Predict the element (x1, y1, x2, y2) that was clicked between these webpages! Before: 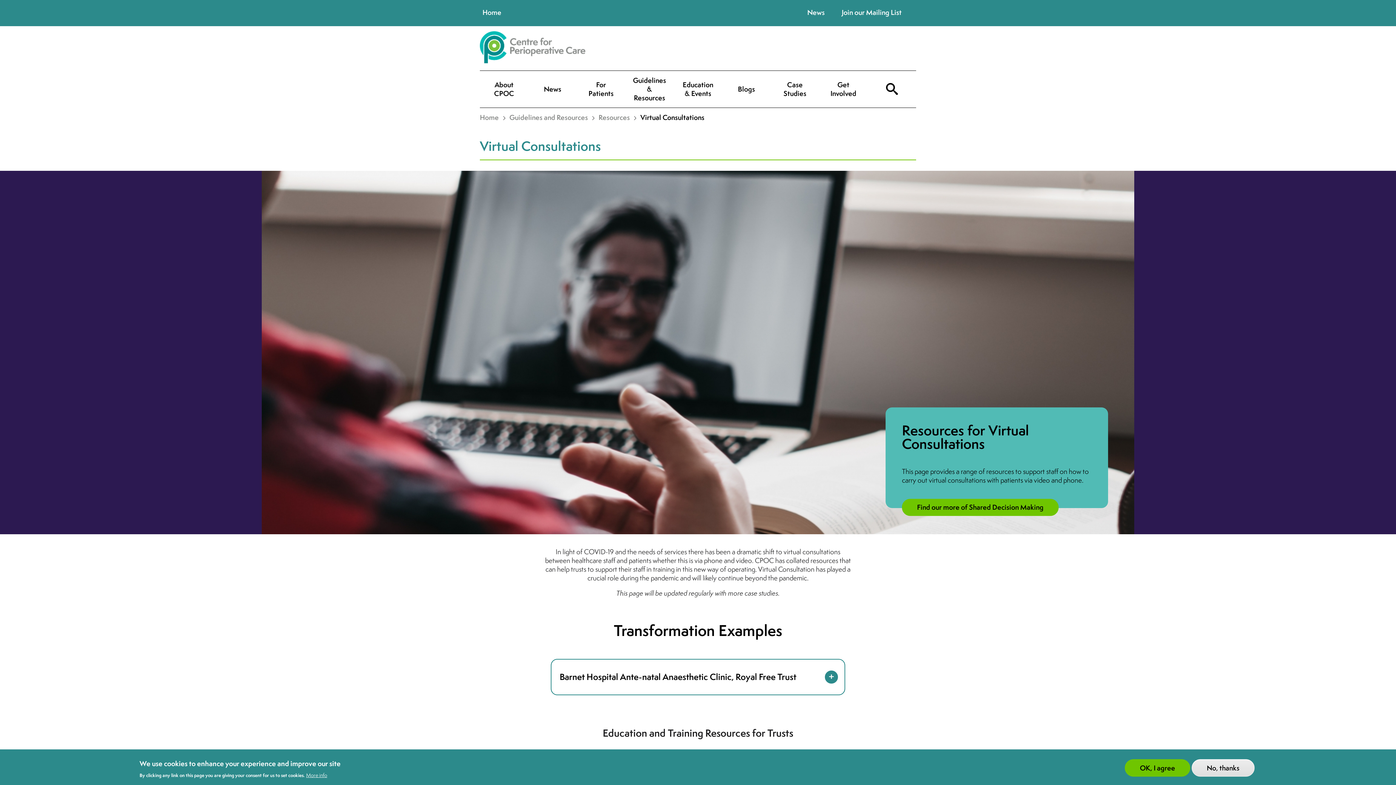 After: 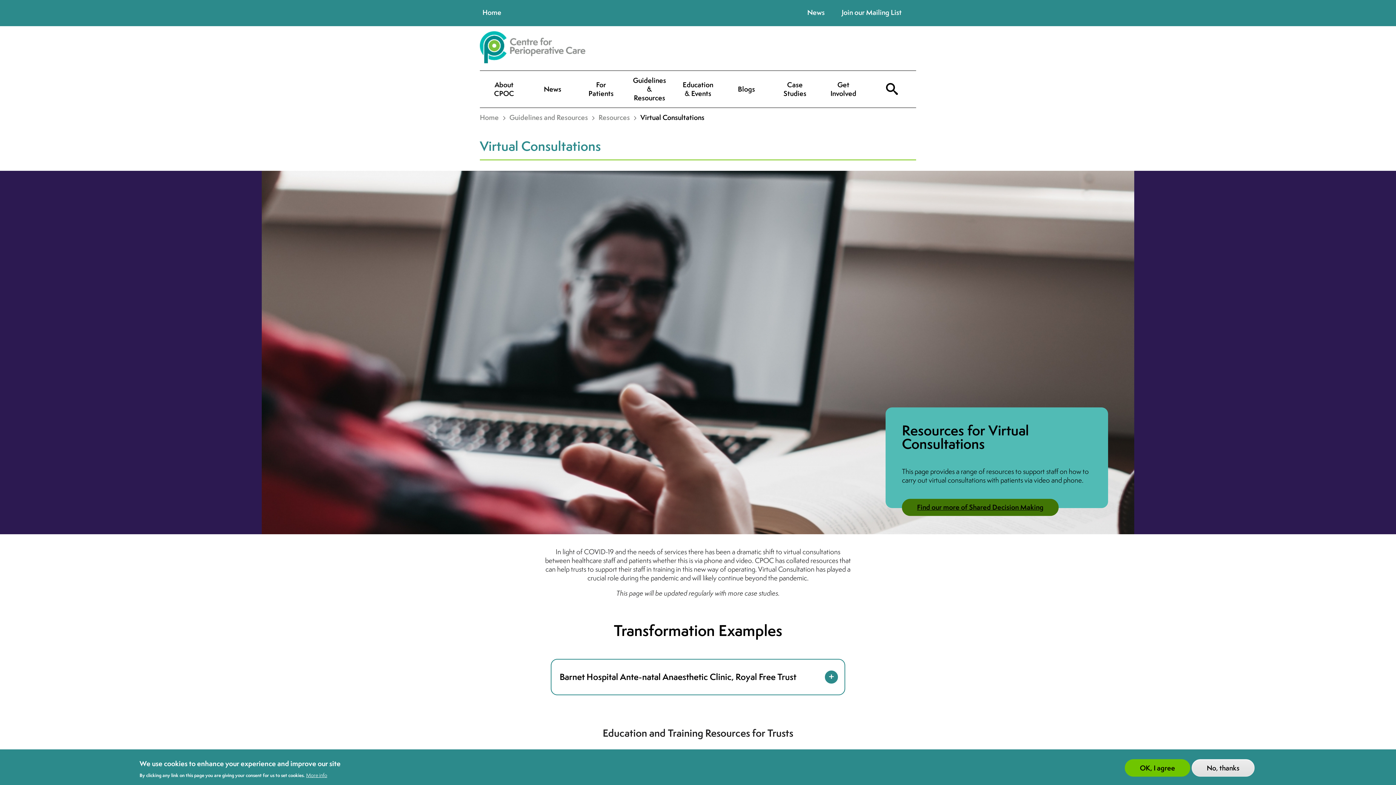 Action: label: Find our more of Shared Decision Making bbox: (902, 499, 1058, 516)